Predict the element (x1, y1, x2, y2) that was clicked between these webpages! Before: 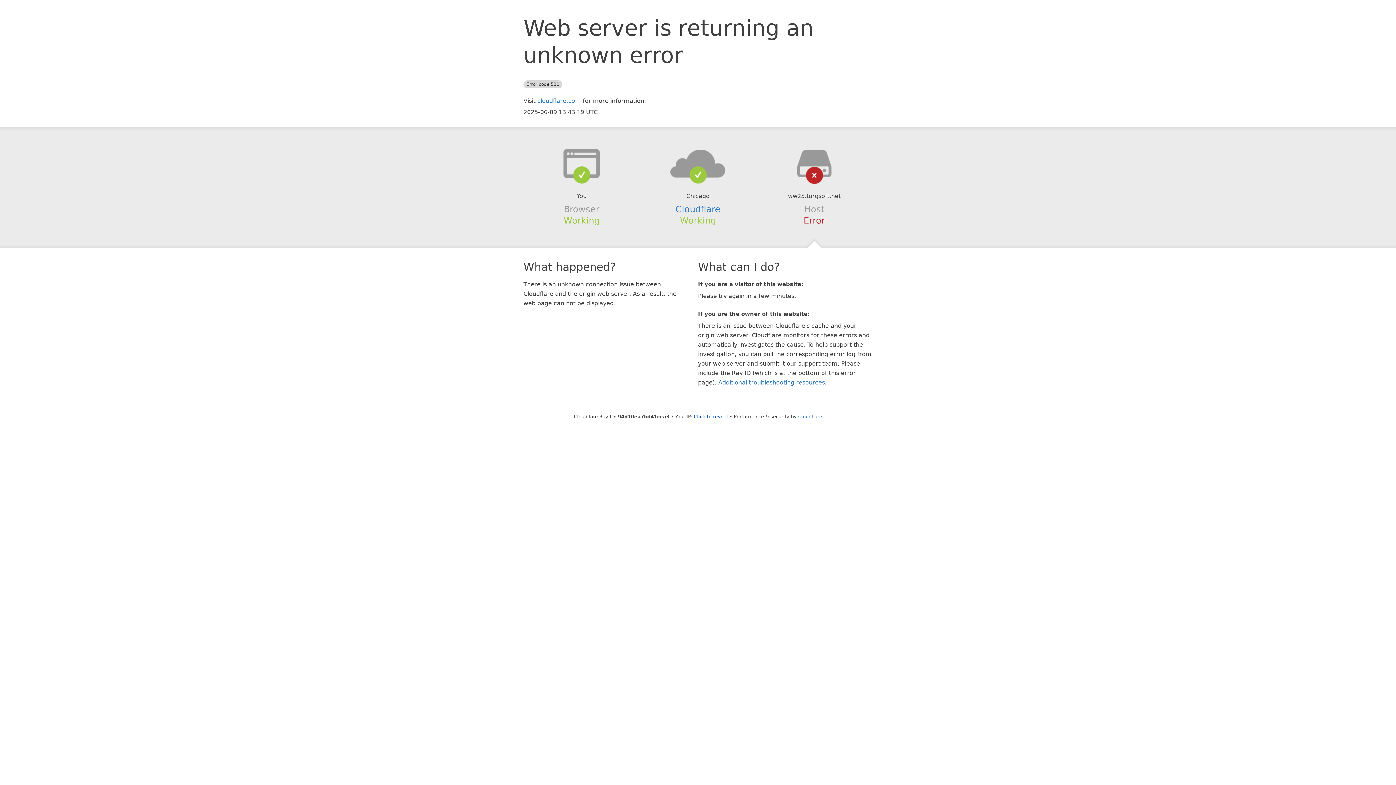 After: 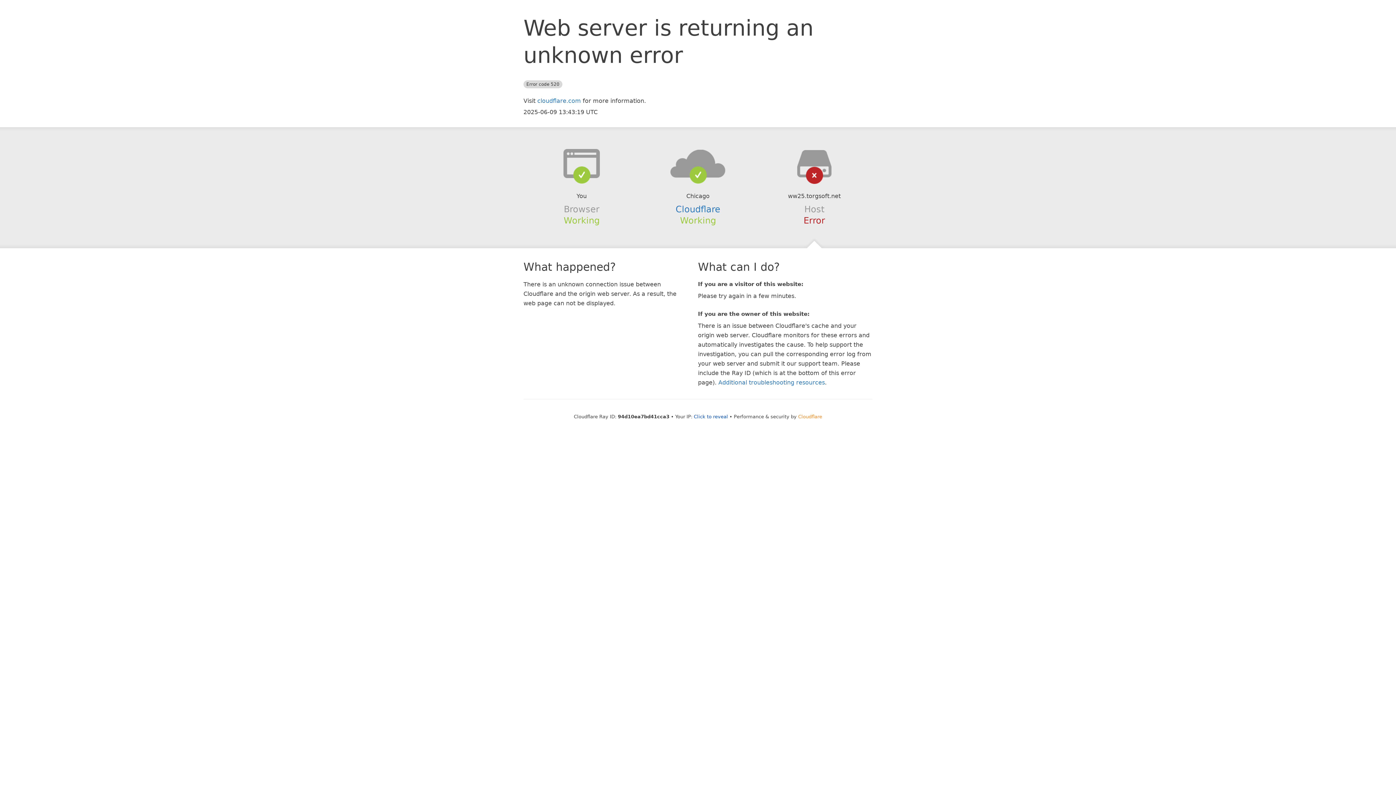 Action: label: Cloudflare bbox: (798, 414, 822, 419)